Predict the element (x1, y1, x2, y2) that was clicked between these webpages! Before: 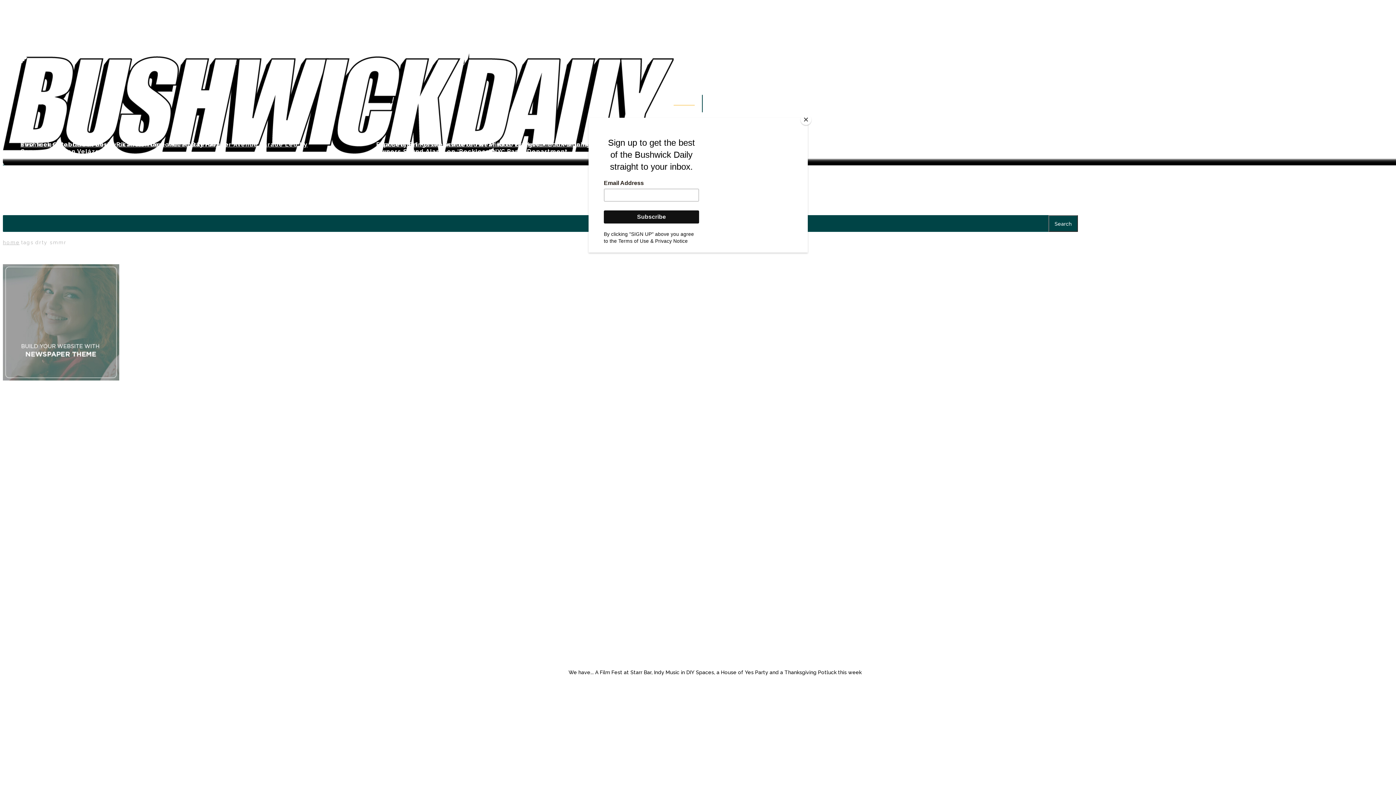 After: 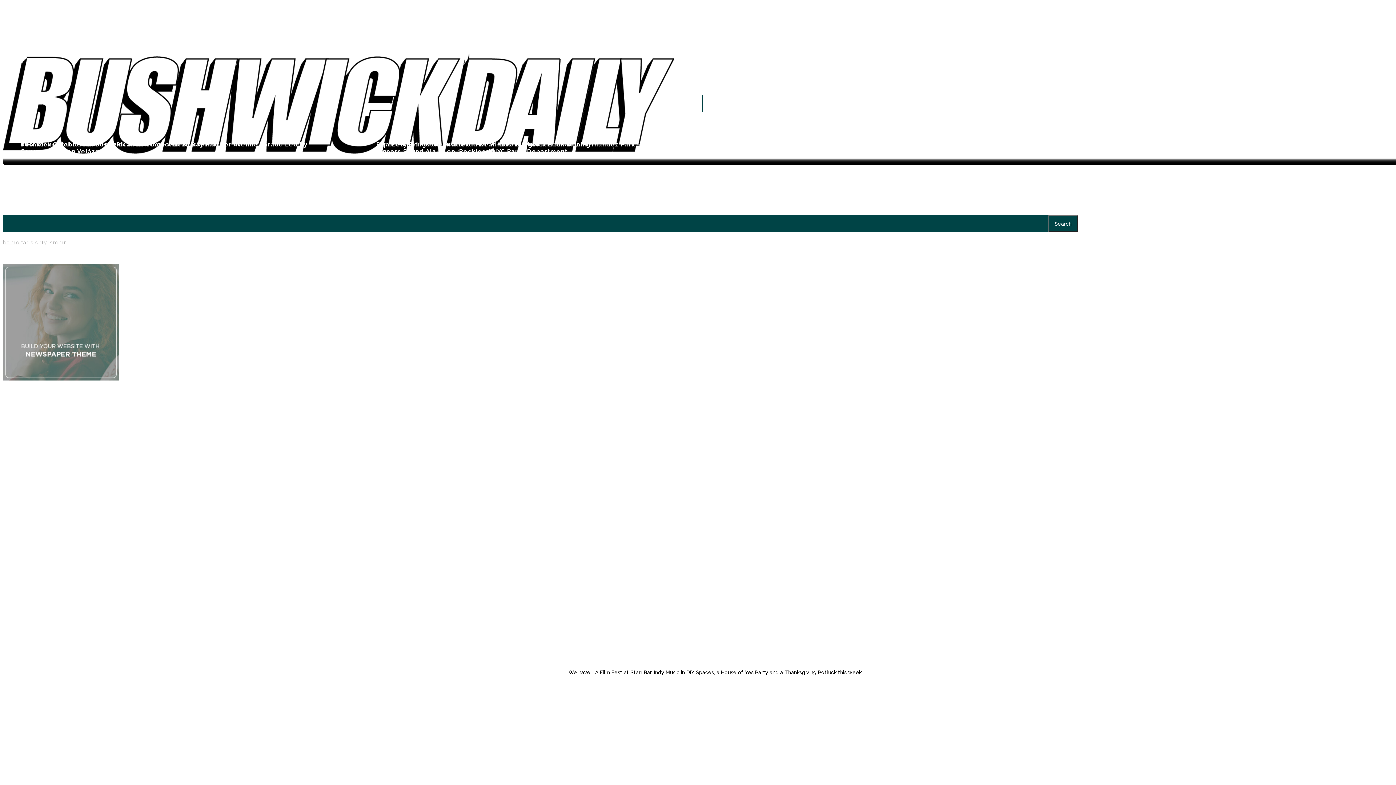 Action: bbox: (800, 114, 811, 125) label: Close